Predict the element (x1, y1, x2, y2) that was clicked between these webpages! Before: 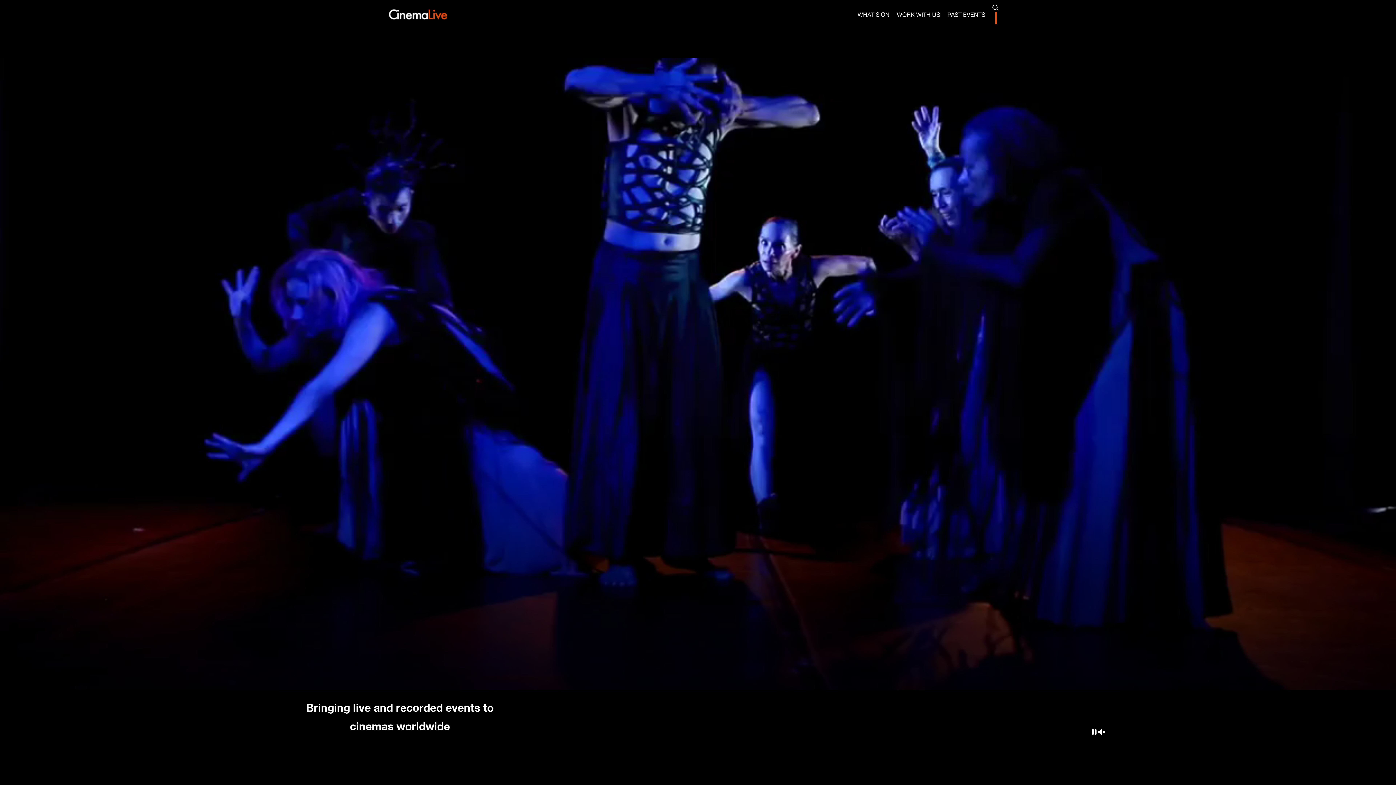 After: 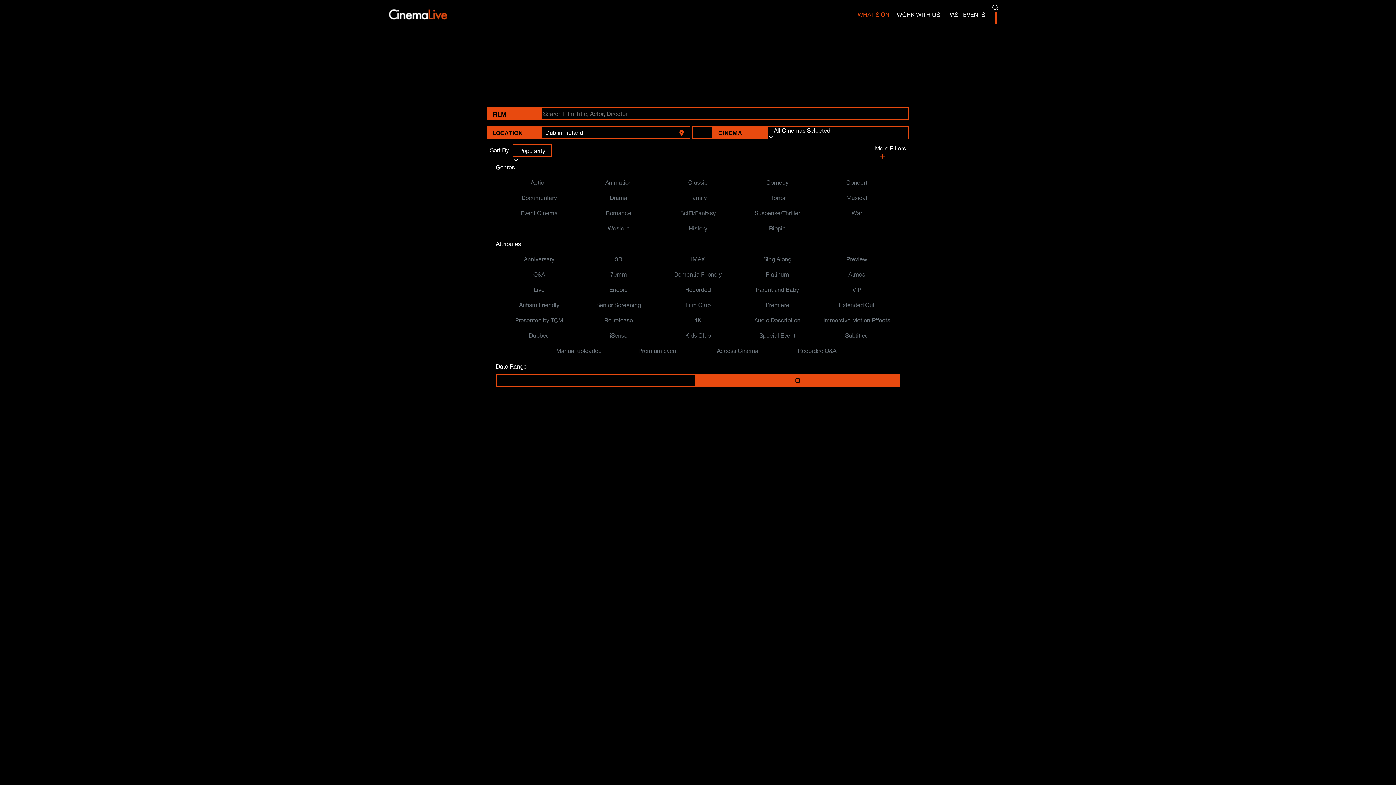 Action: bbox: (857, 11, 889, 17) label: WHAT'S ON